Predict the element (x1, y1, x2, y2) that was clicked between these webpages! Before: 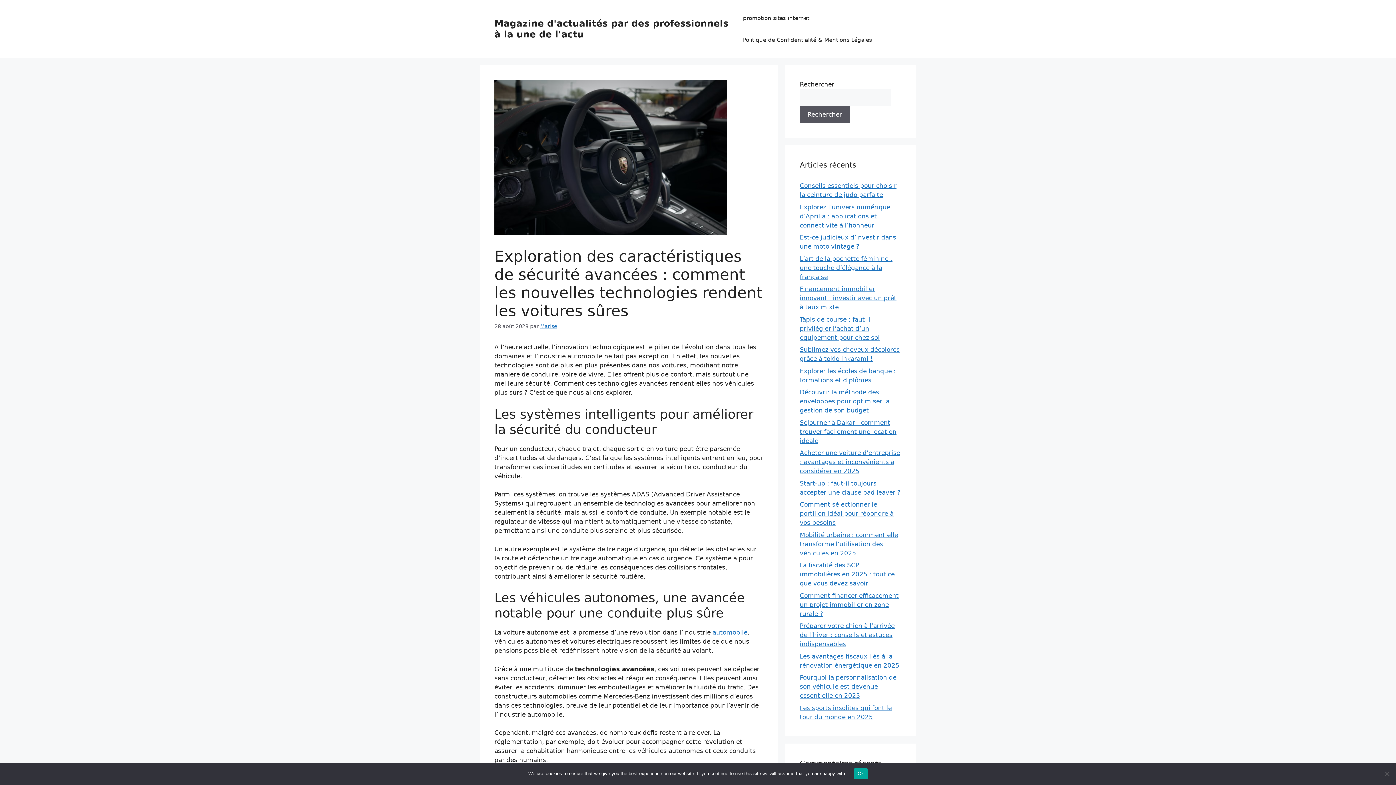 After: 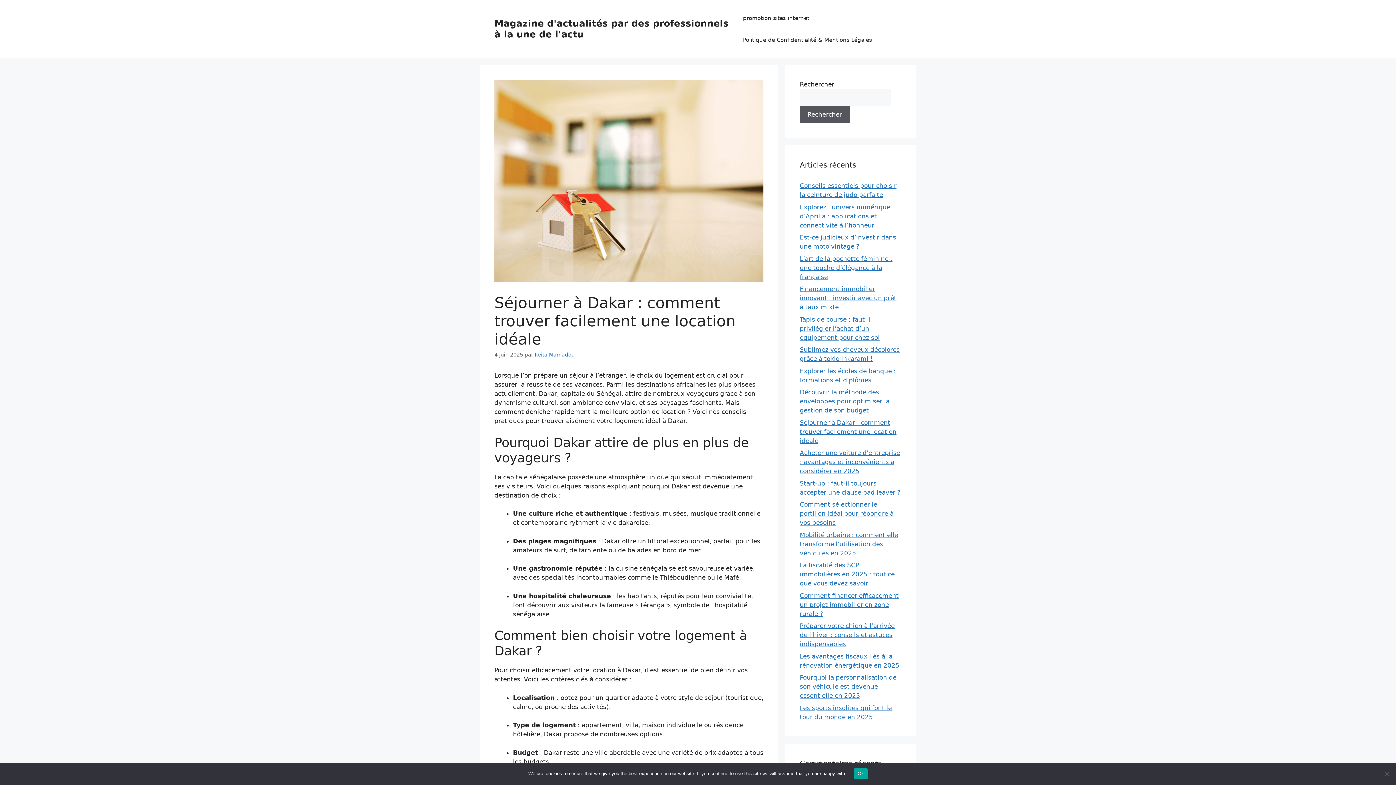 Action: label: Séjourner à Dakar : comment trouver facilement une location idéale bbox: (800, 419, 896, 444)